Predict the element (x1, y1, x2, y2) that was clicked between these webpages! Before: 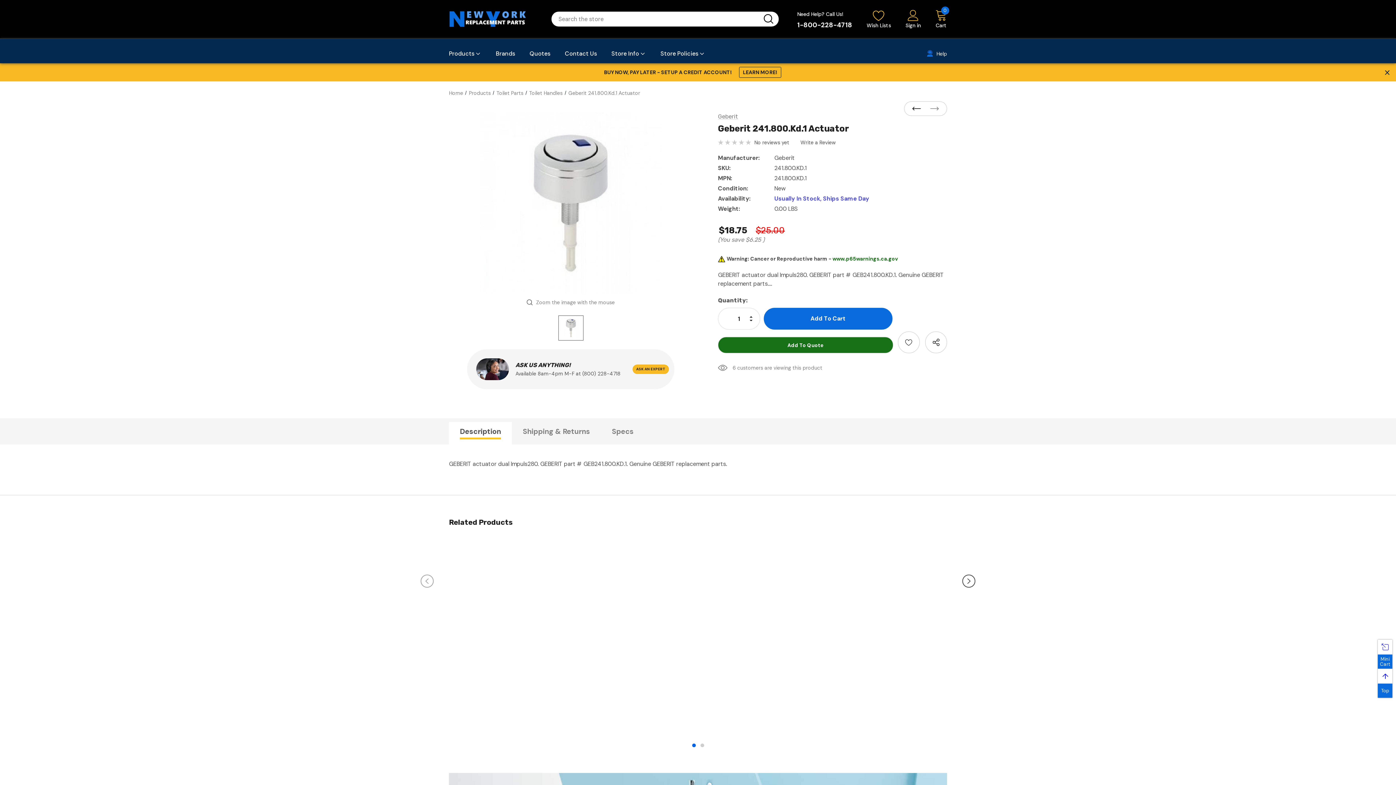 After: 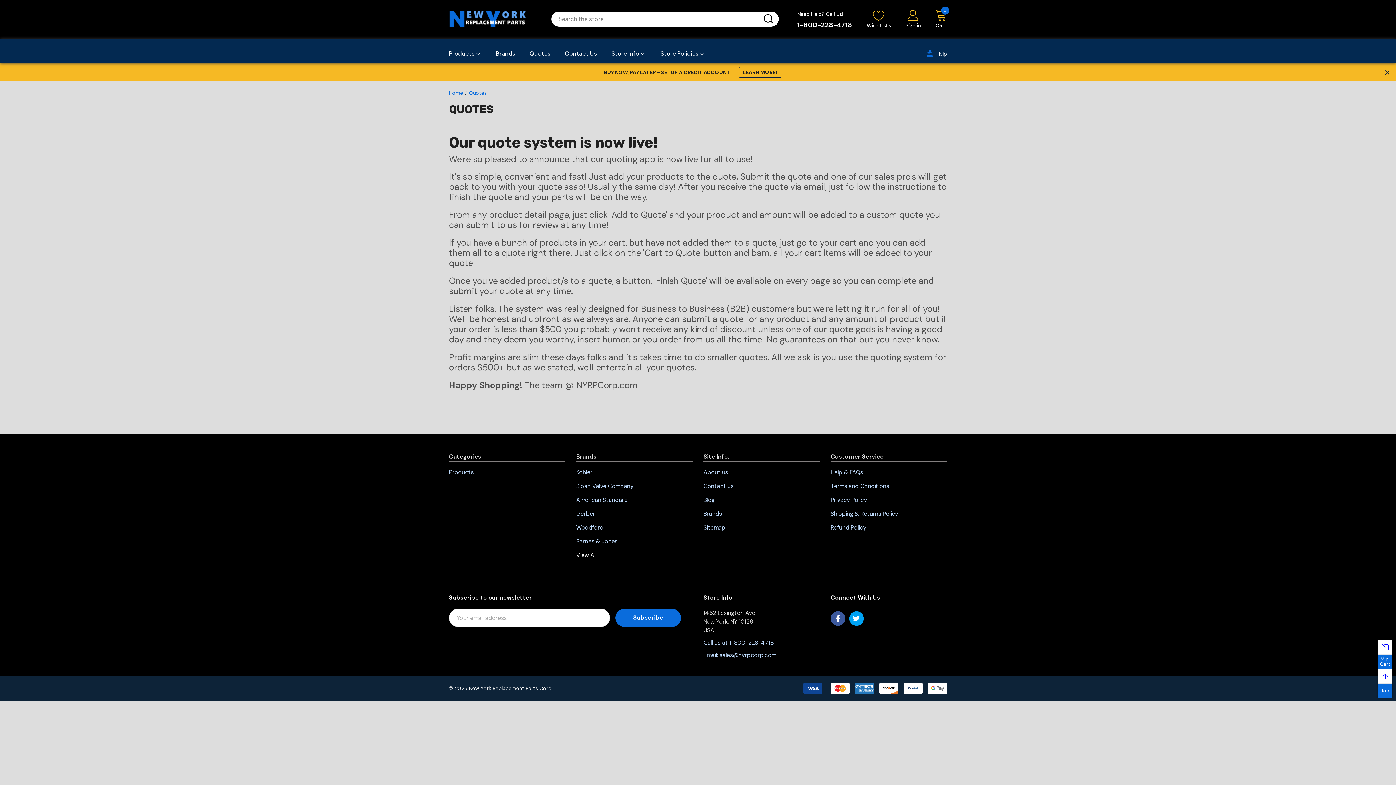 Action: label: Quotes bbox: (529, 48, 550, 63)